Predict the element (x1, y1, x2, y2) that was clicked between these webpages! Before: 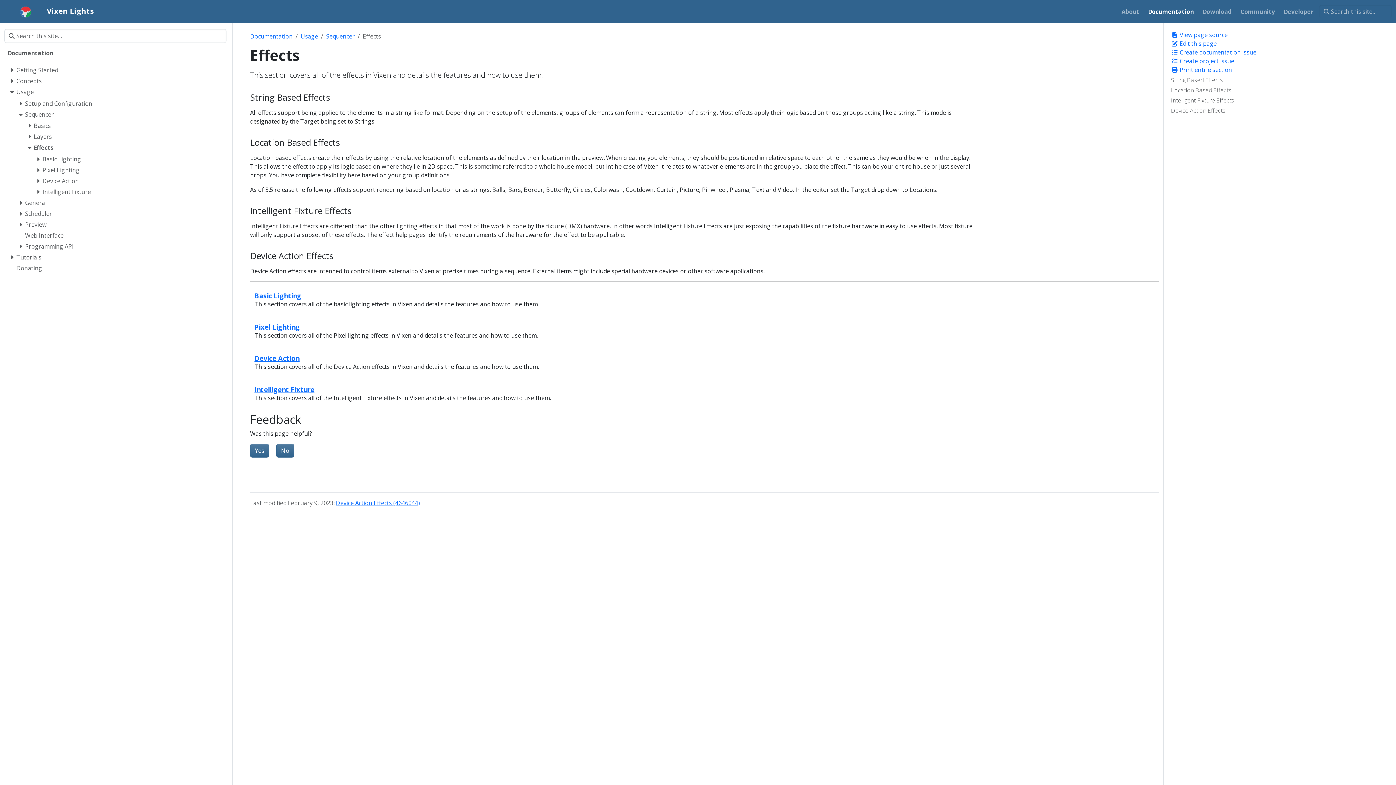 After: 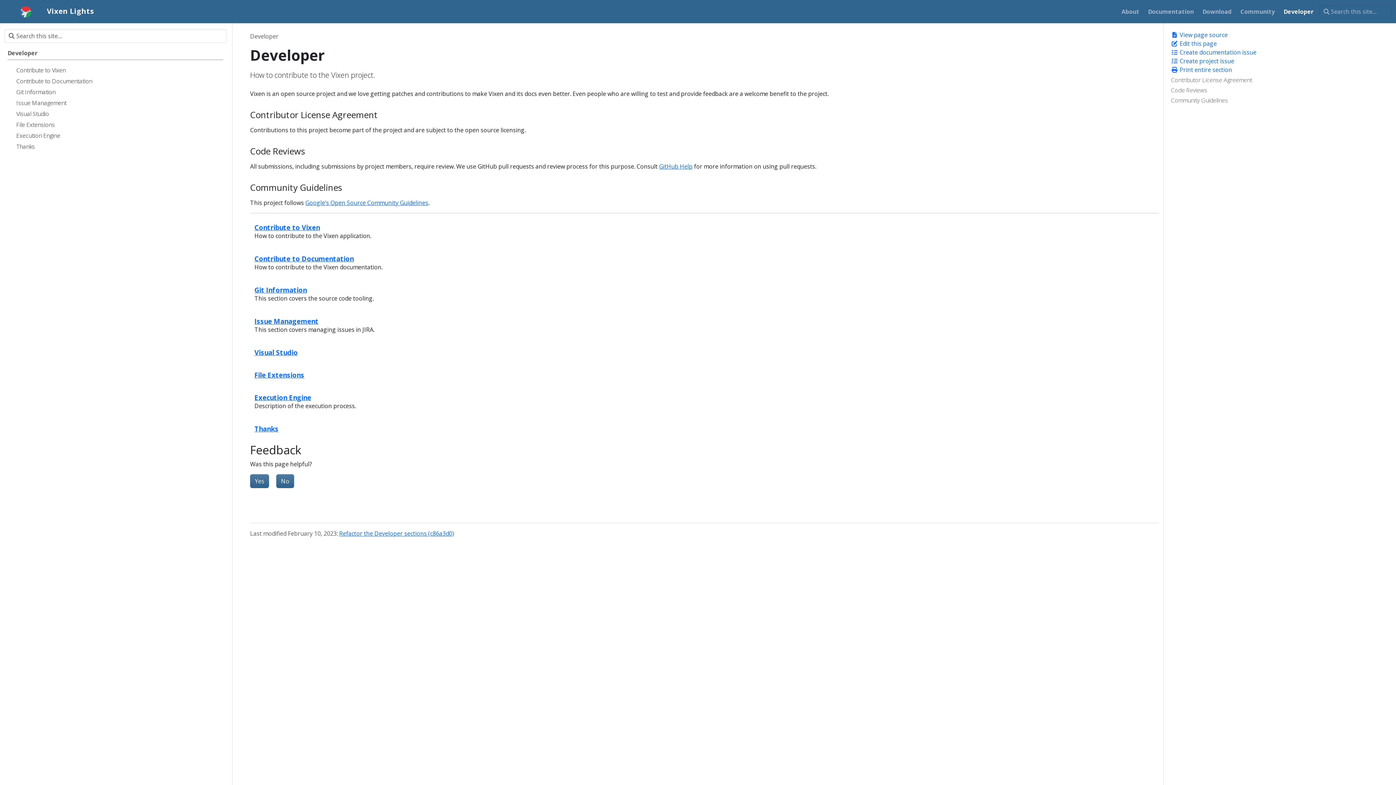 Action: label: Developer bbox: (1281, 4, 1316, 18)